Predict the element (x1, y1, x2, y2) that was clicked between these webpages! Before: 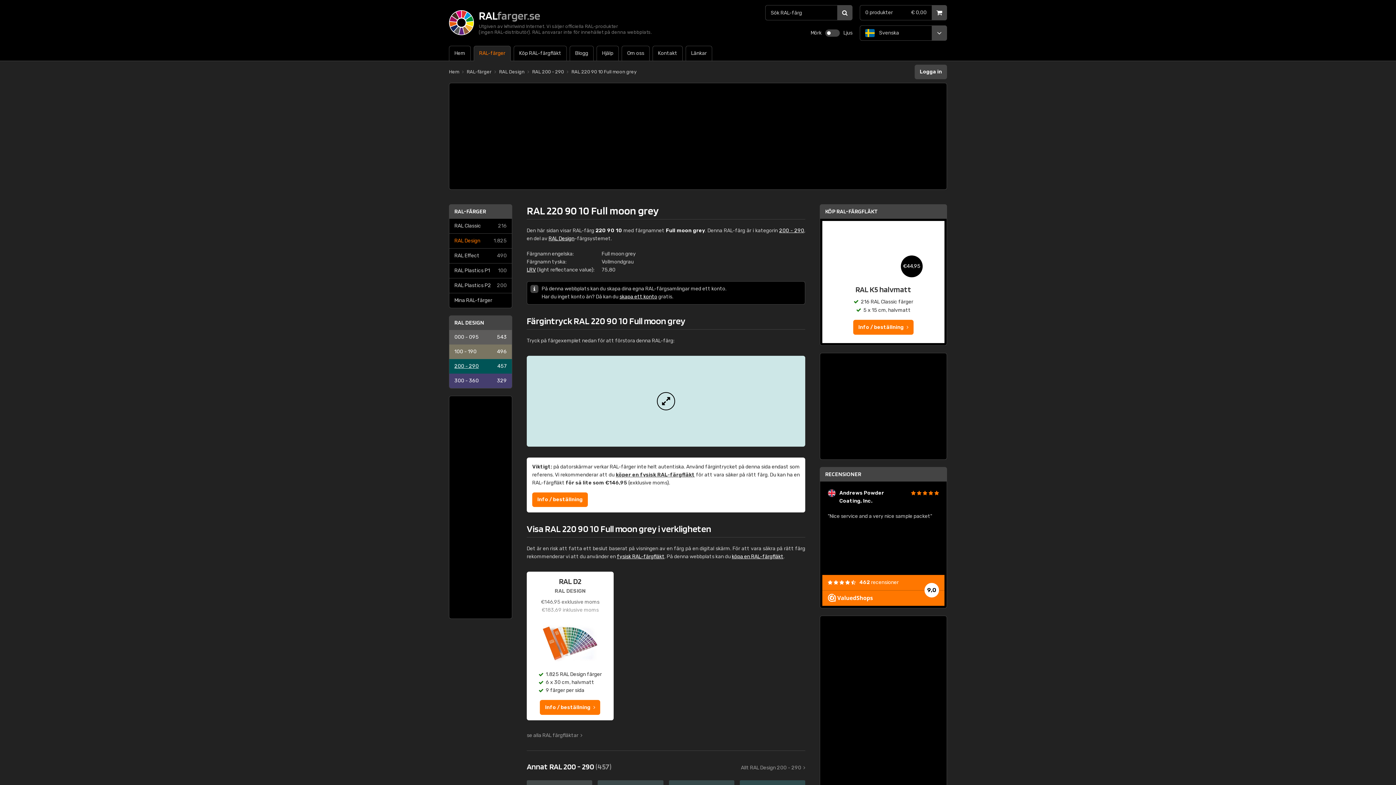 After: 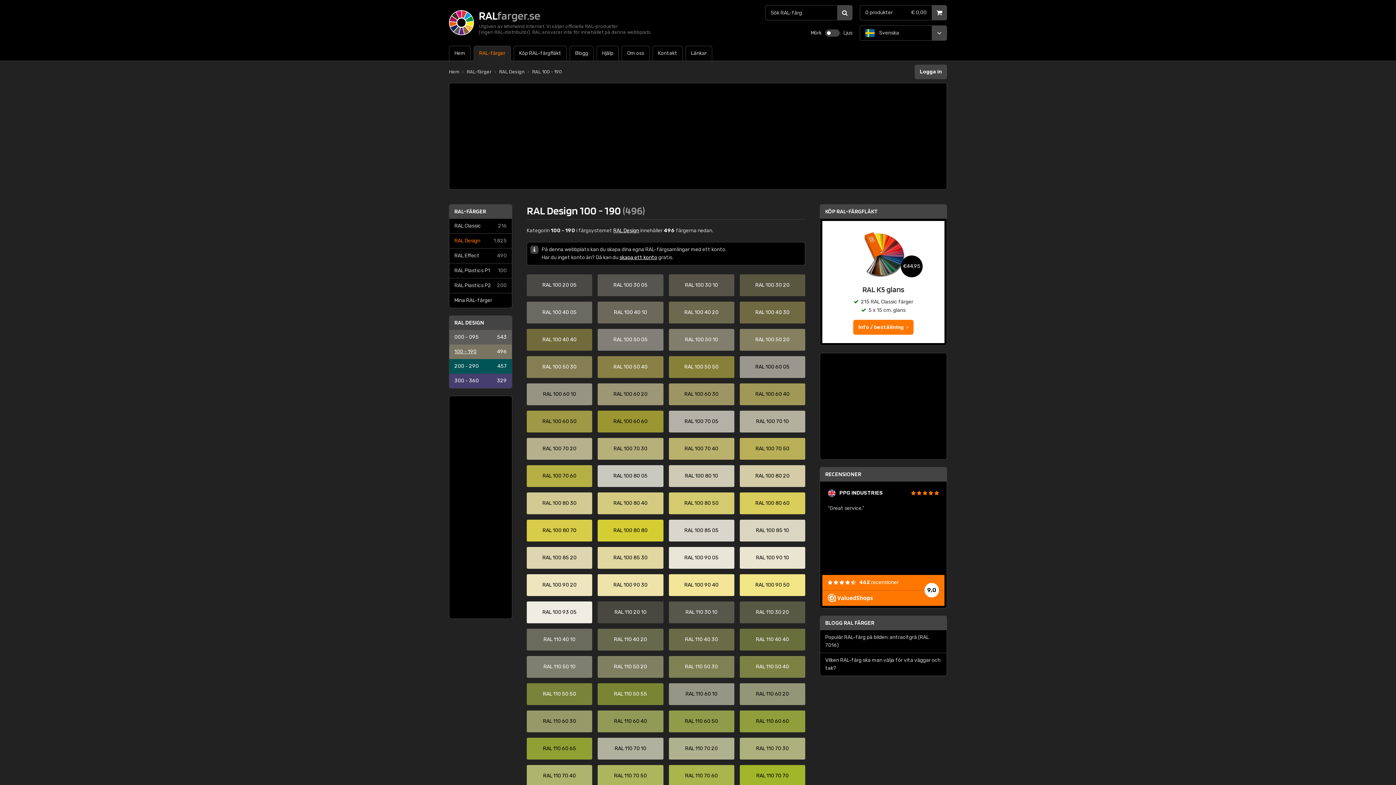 Action: label: 100 - 190
496 bbox: (449, 344, 512, 359)